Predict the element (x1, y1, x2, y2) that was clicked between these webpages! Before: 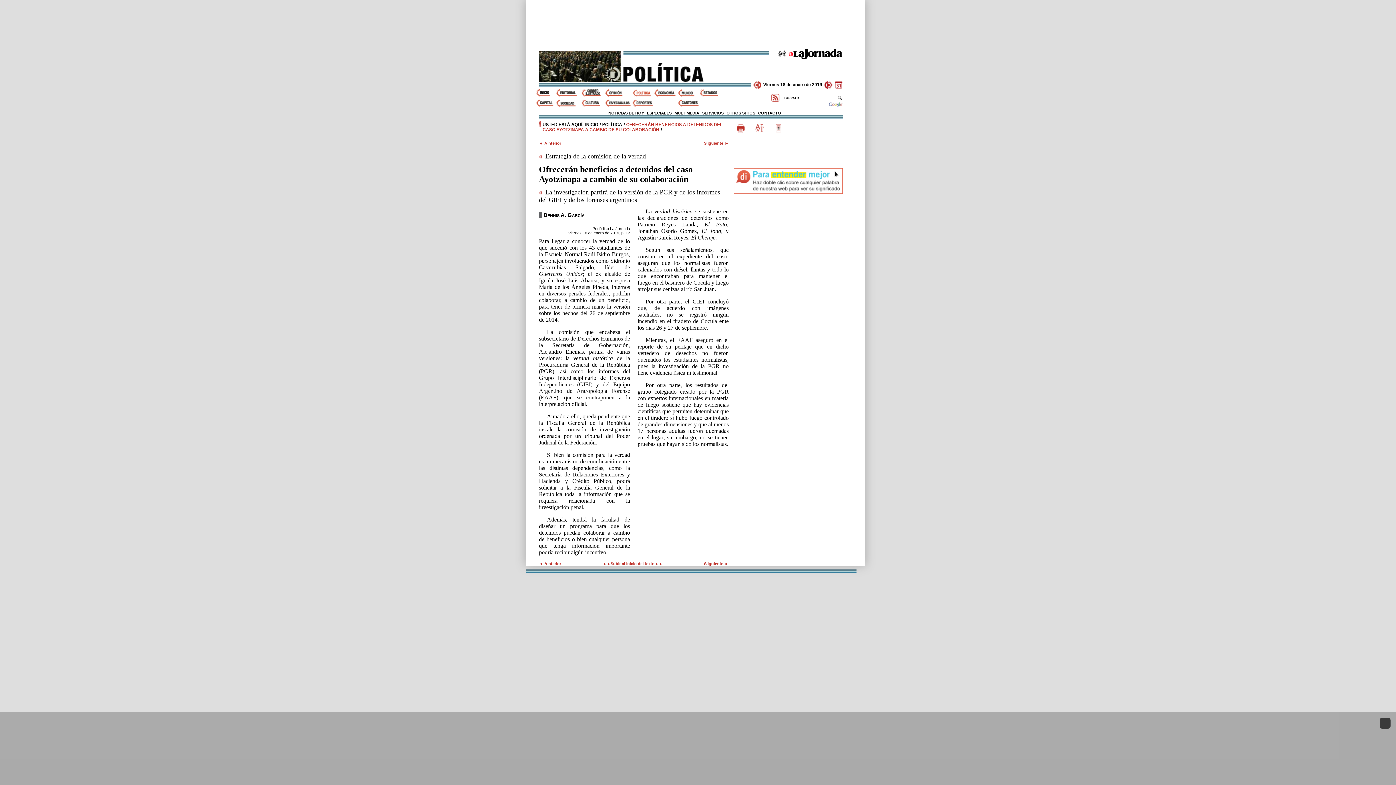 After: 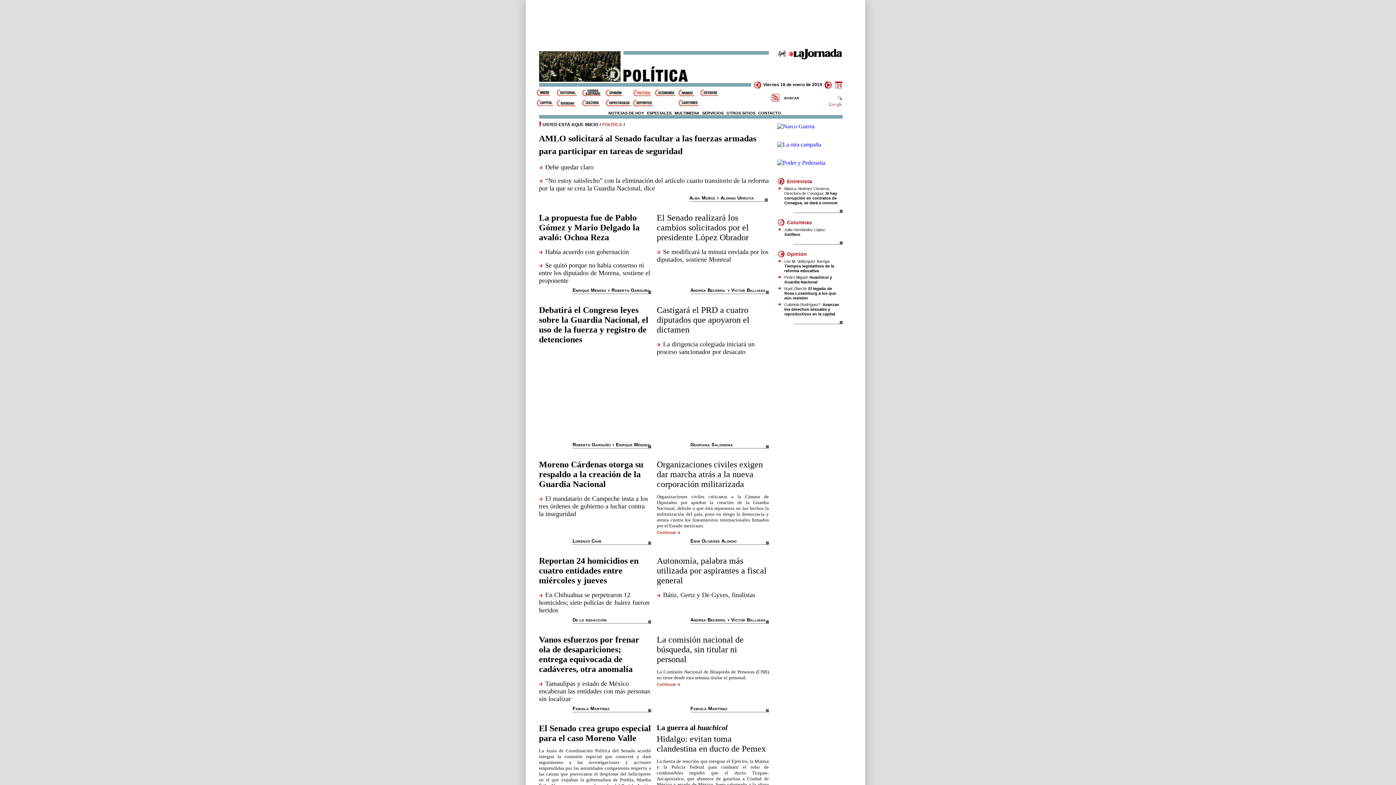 Action: bbox: (632, 89, 654, 96) label: Política